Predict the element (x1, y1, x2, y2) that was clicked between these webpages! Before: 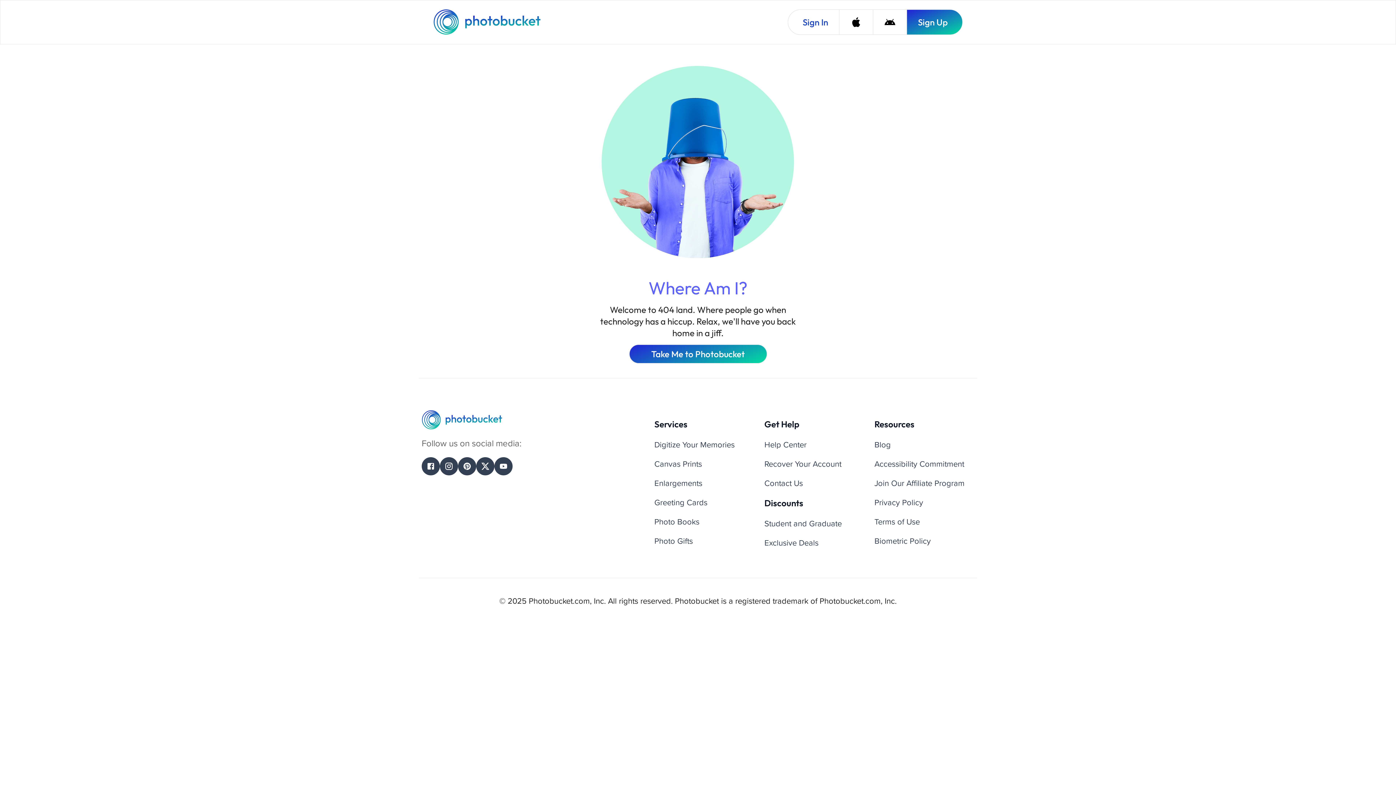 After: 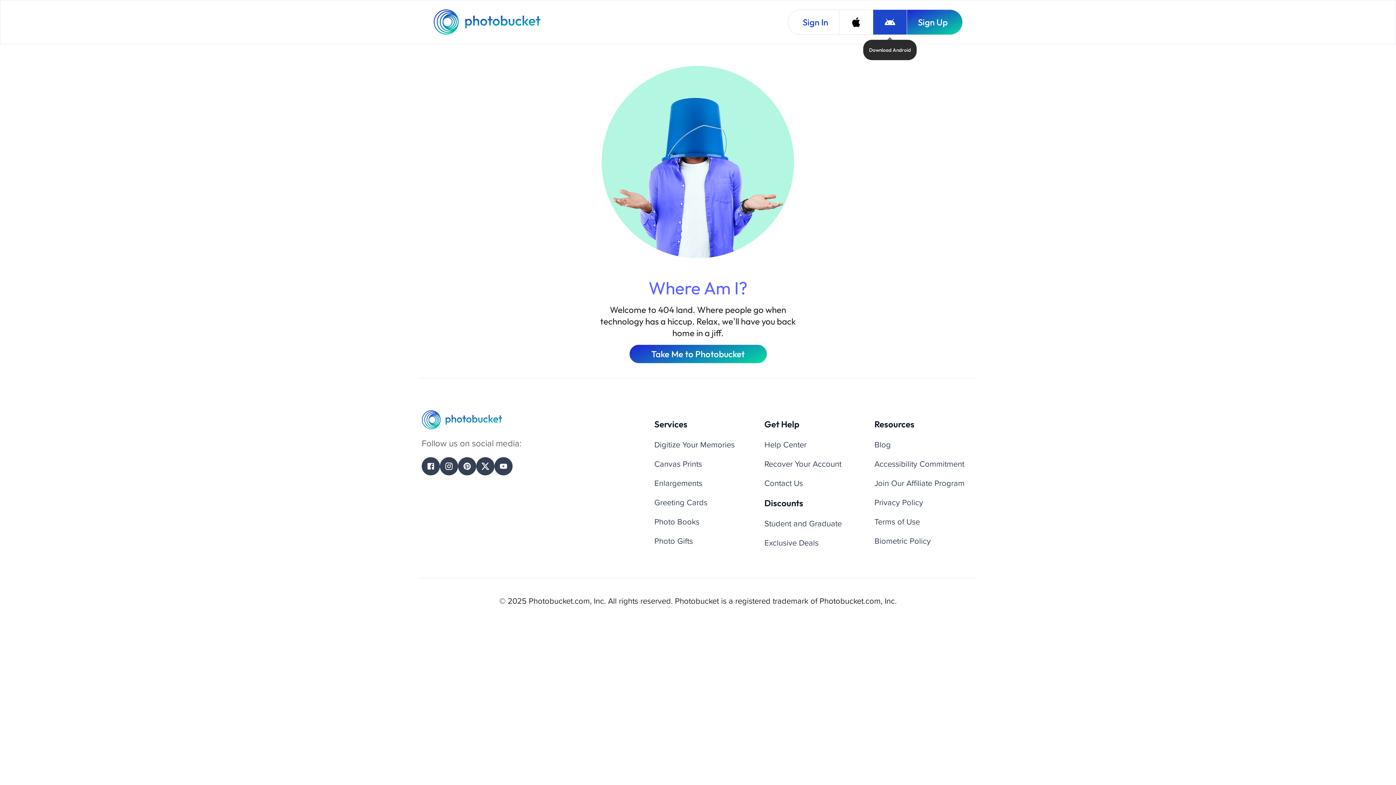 Action: label: Download Android bbox: (873, 9, 906, 34)